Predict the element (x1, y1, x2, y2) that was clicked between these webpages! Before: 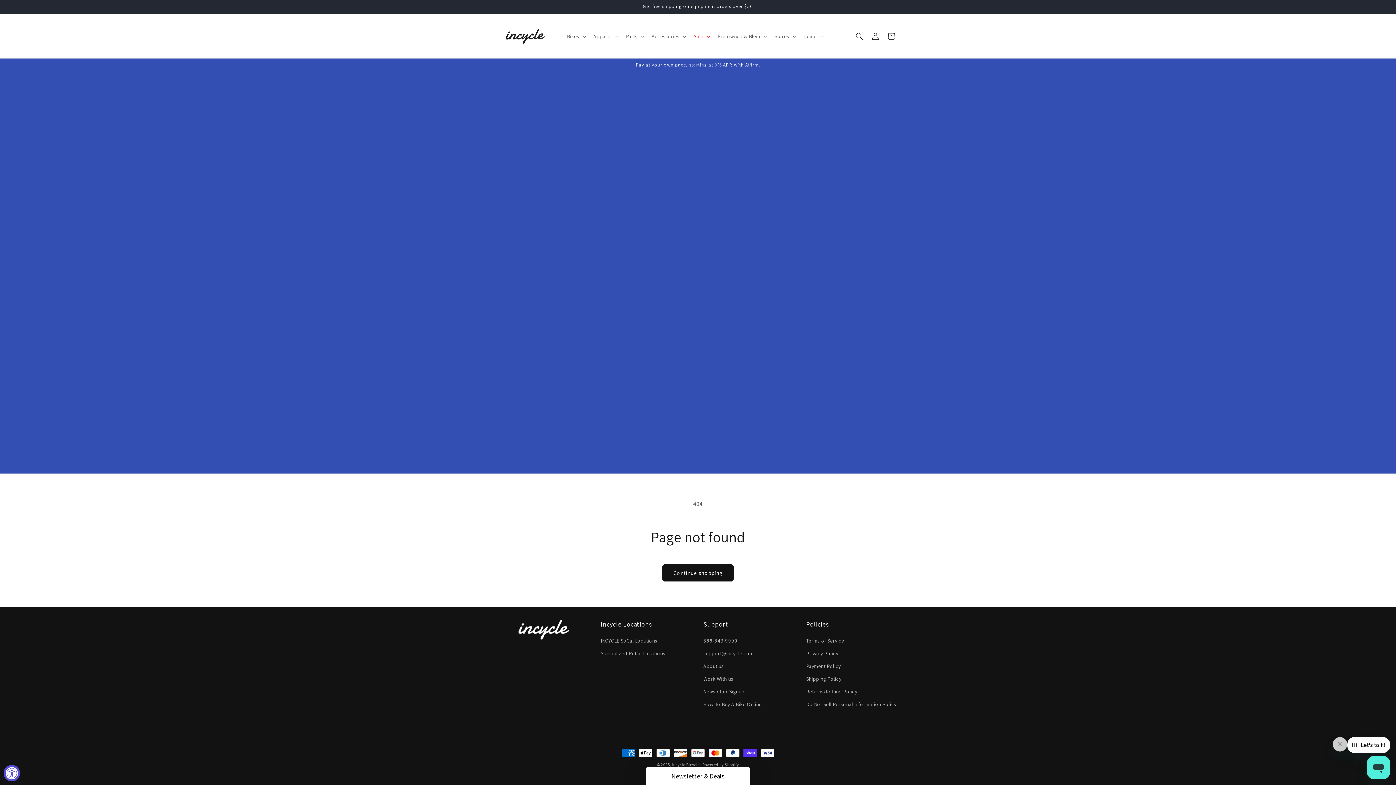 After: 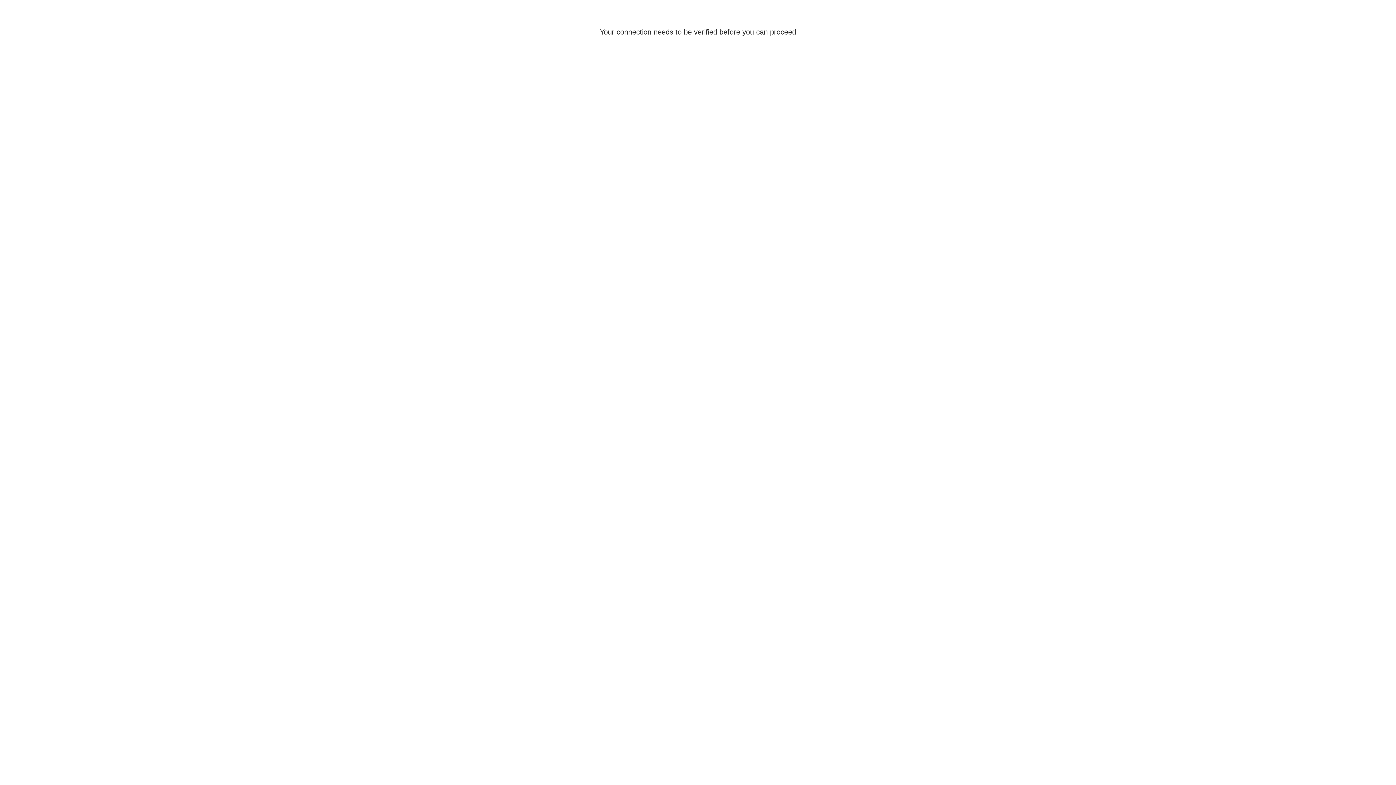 Action: bbox: (867, 28, 883, 44) label: Log in